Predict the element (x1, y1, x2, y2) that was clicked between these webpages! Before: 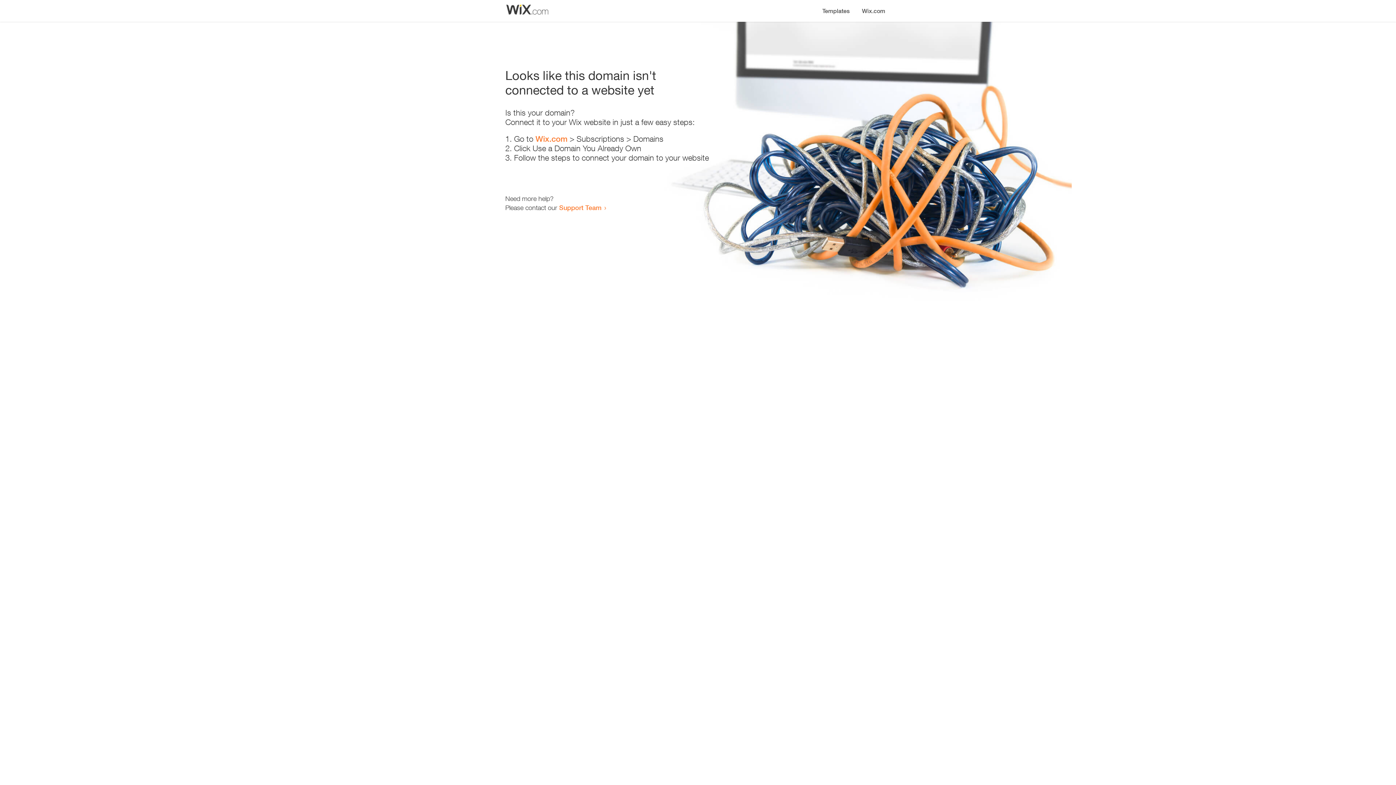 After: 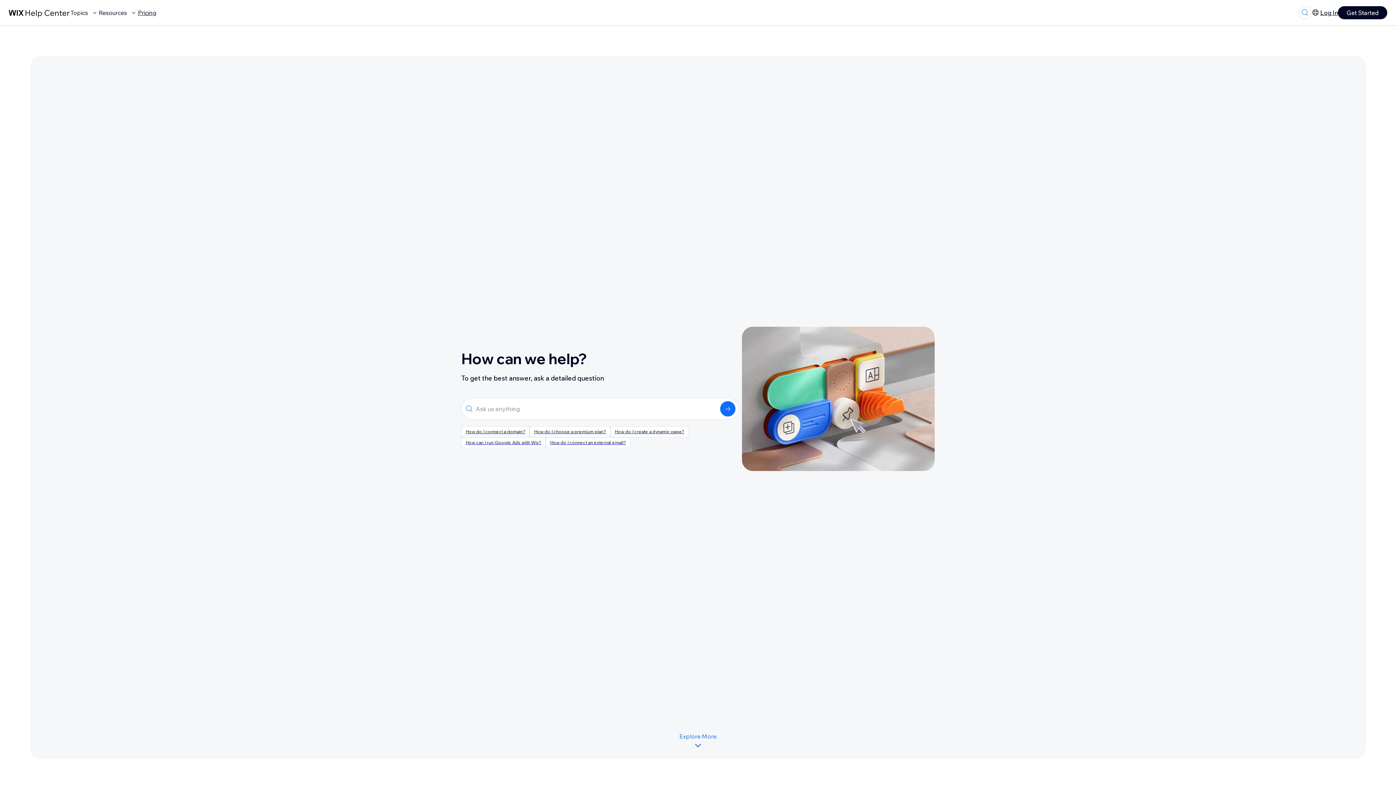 Action: label: Support Team bbox: (559, 203, 601, 211)